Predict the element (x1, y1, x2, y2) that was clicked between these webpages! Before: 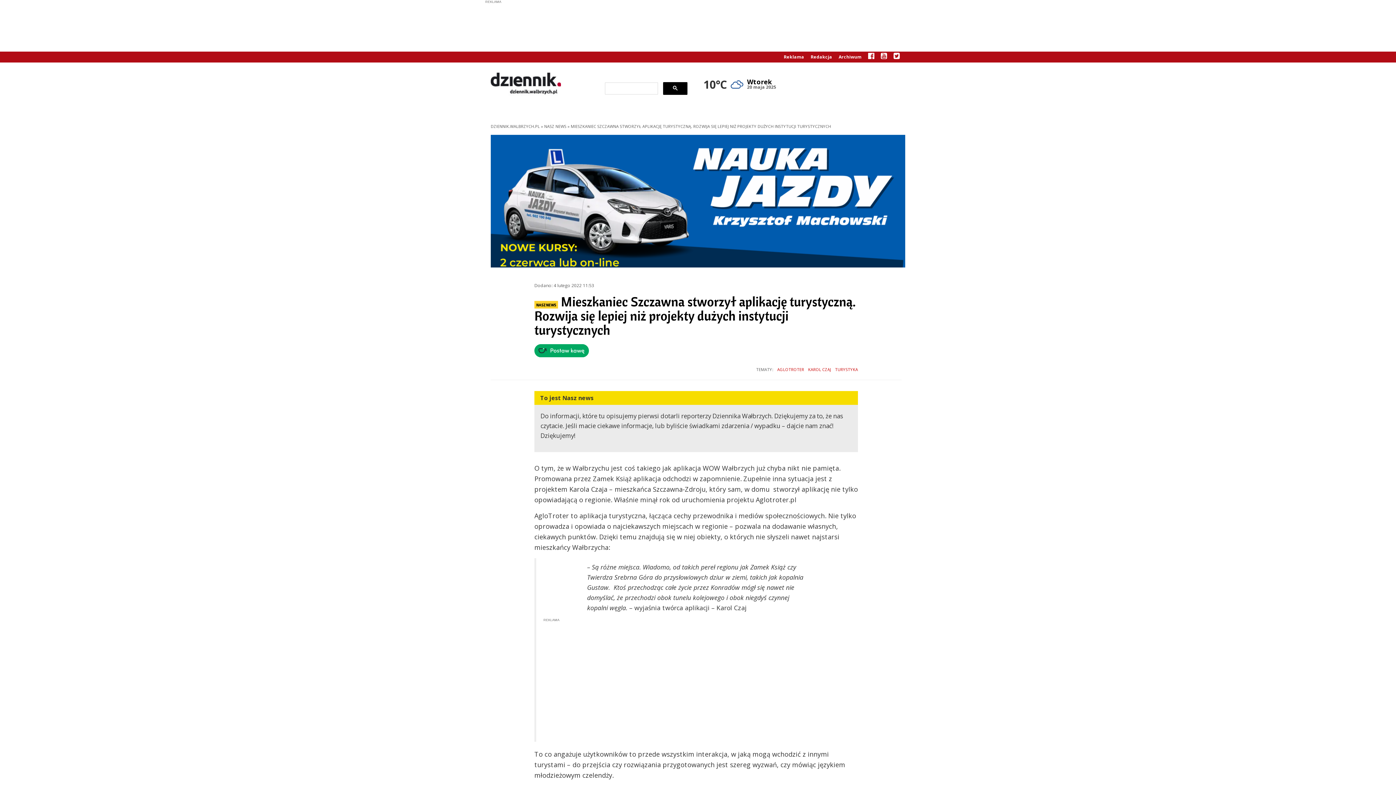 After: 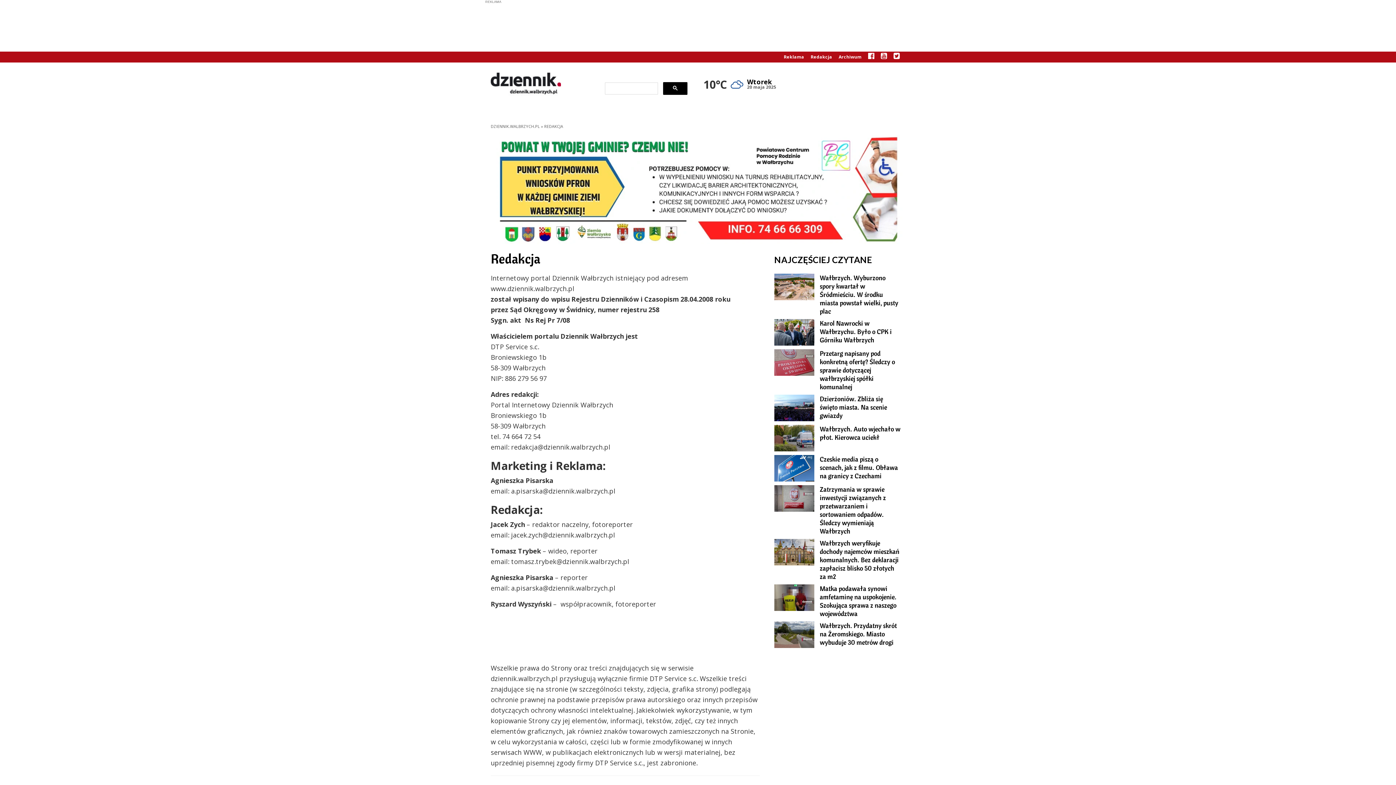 Action: label: Redakcja bbox: (810, 53, 832, 60)